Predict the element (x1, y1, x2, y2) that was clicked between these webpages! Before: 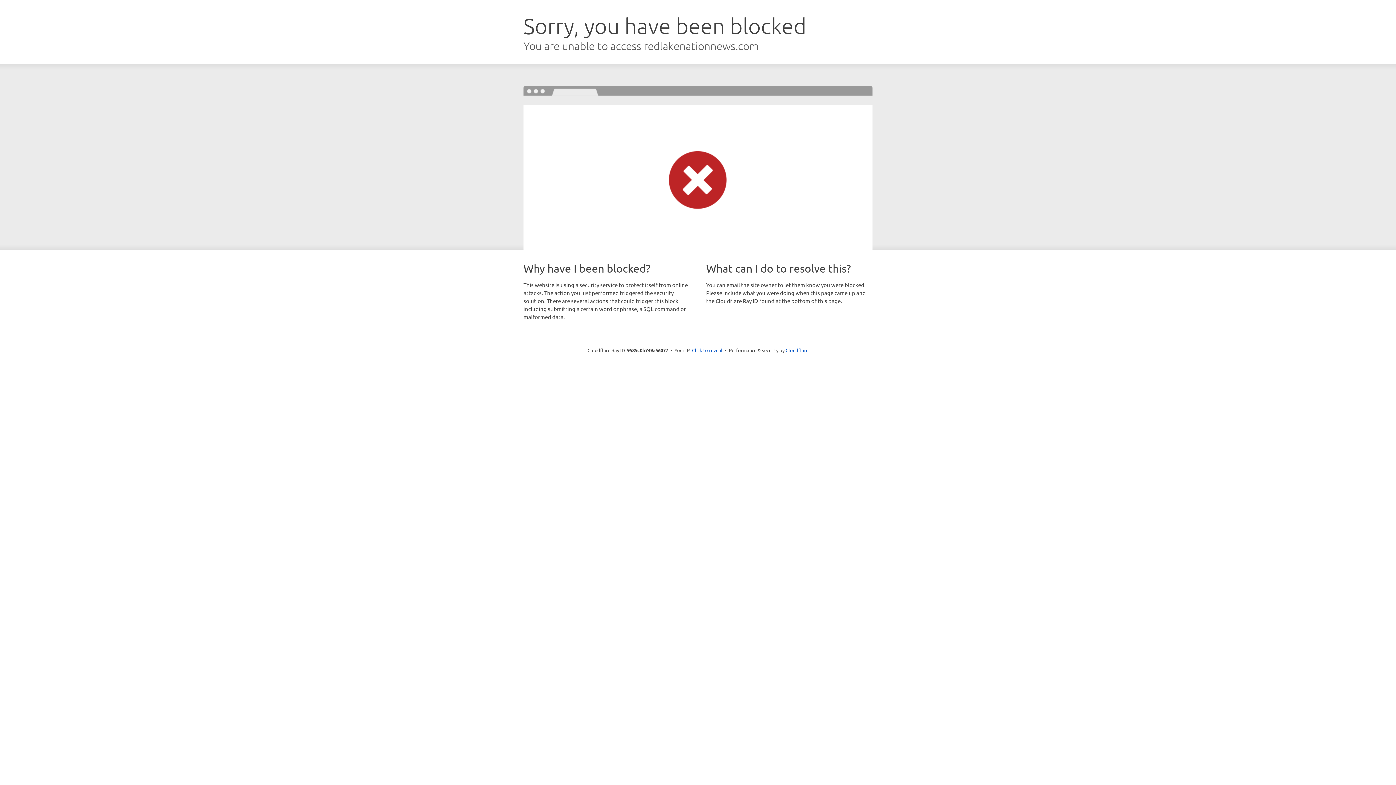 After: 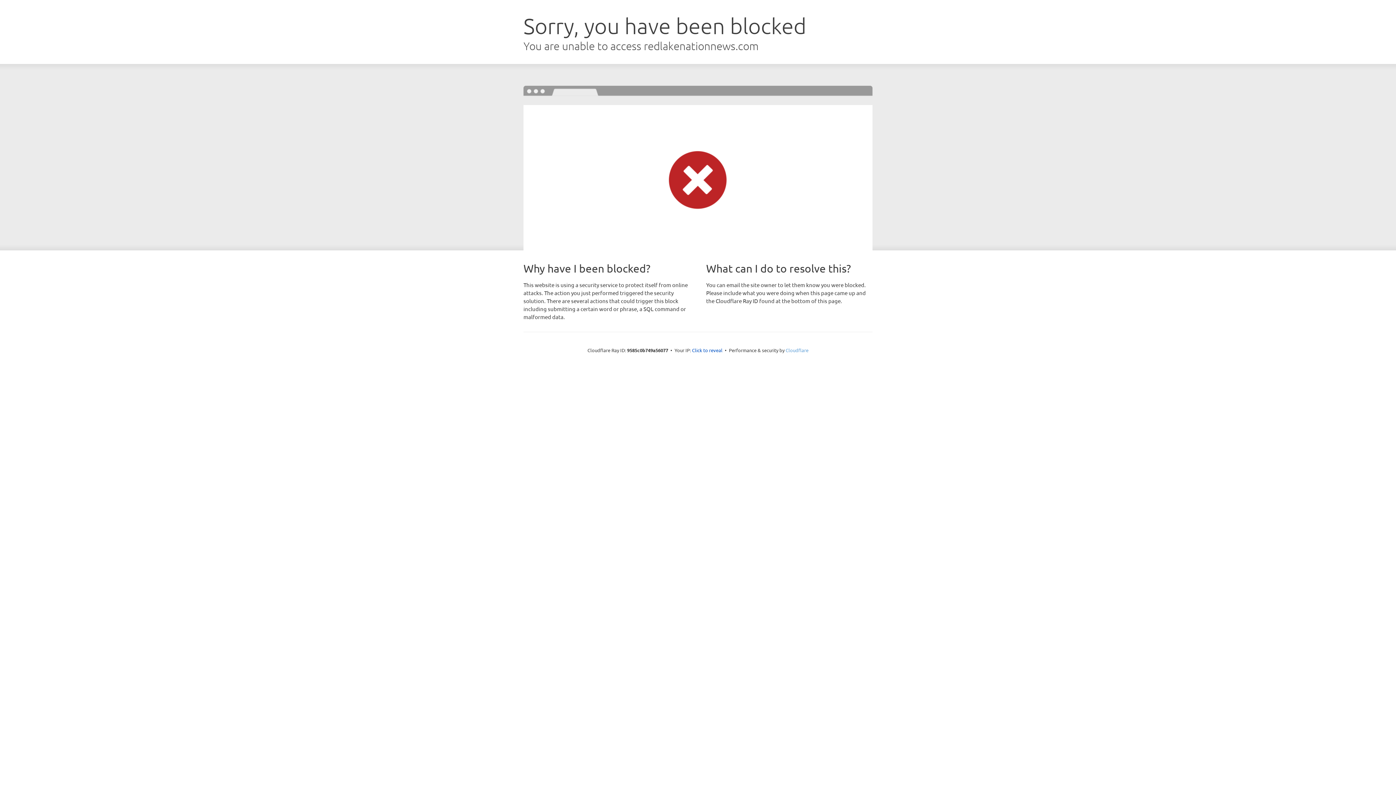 Action: bbox: (785, 347, 808, 353) label: Cloudflare